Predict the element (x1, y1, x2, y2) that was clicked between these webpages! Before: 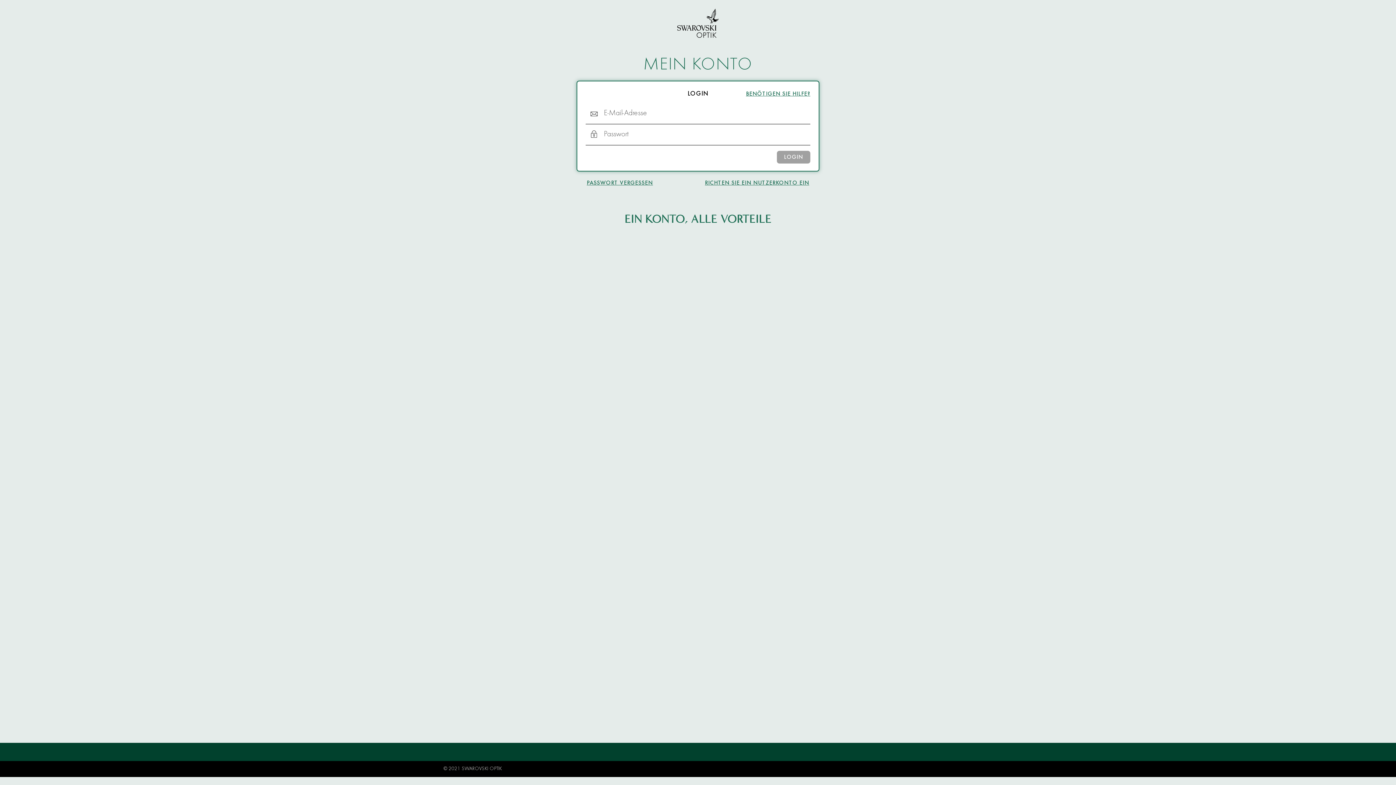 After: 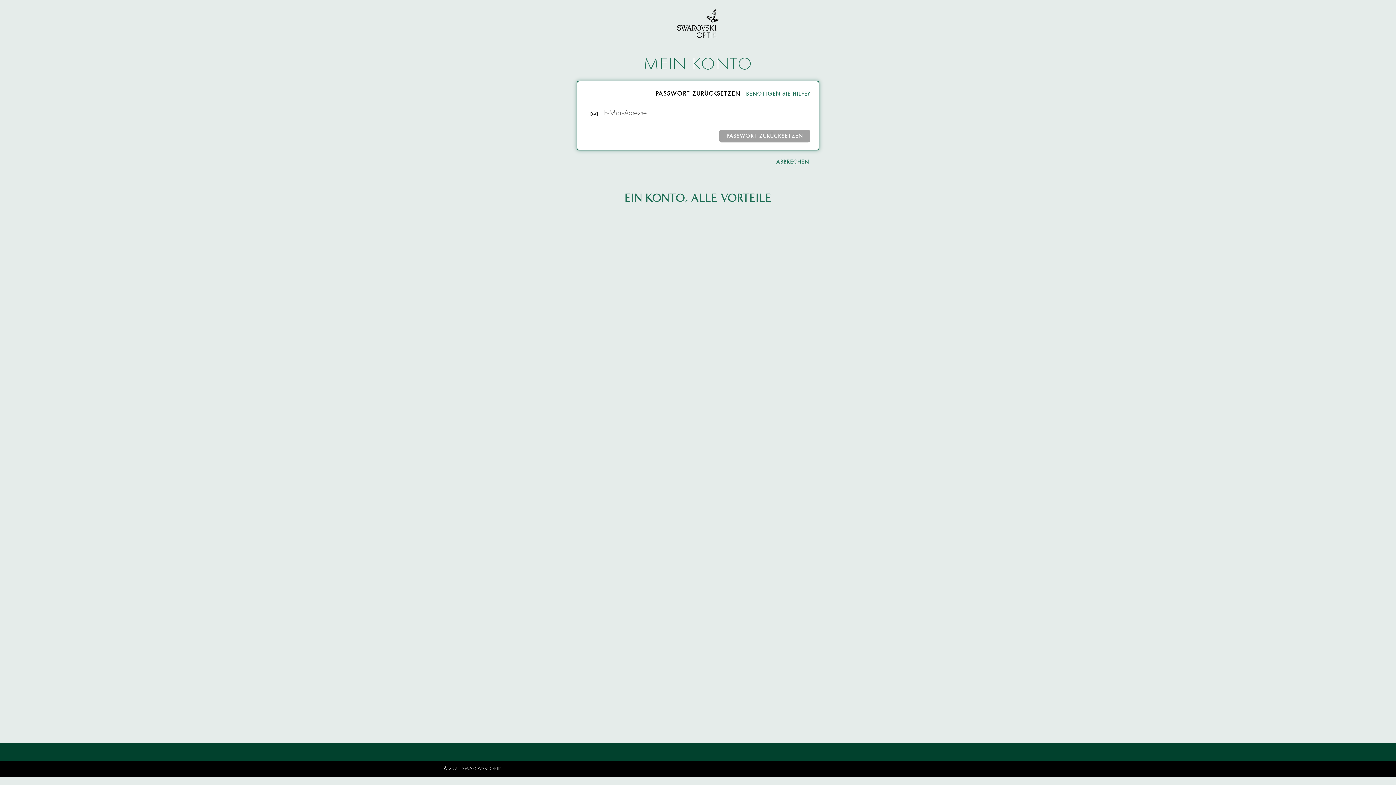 Action: label: PASSWORT VERGESSEN bbox: (586, 180, 653, 187)